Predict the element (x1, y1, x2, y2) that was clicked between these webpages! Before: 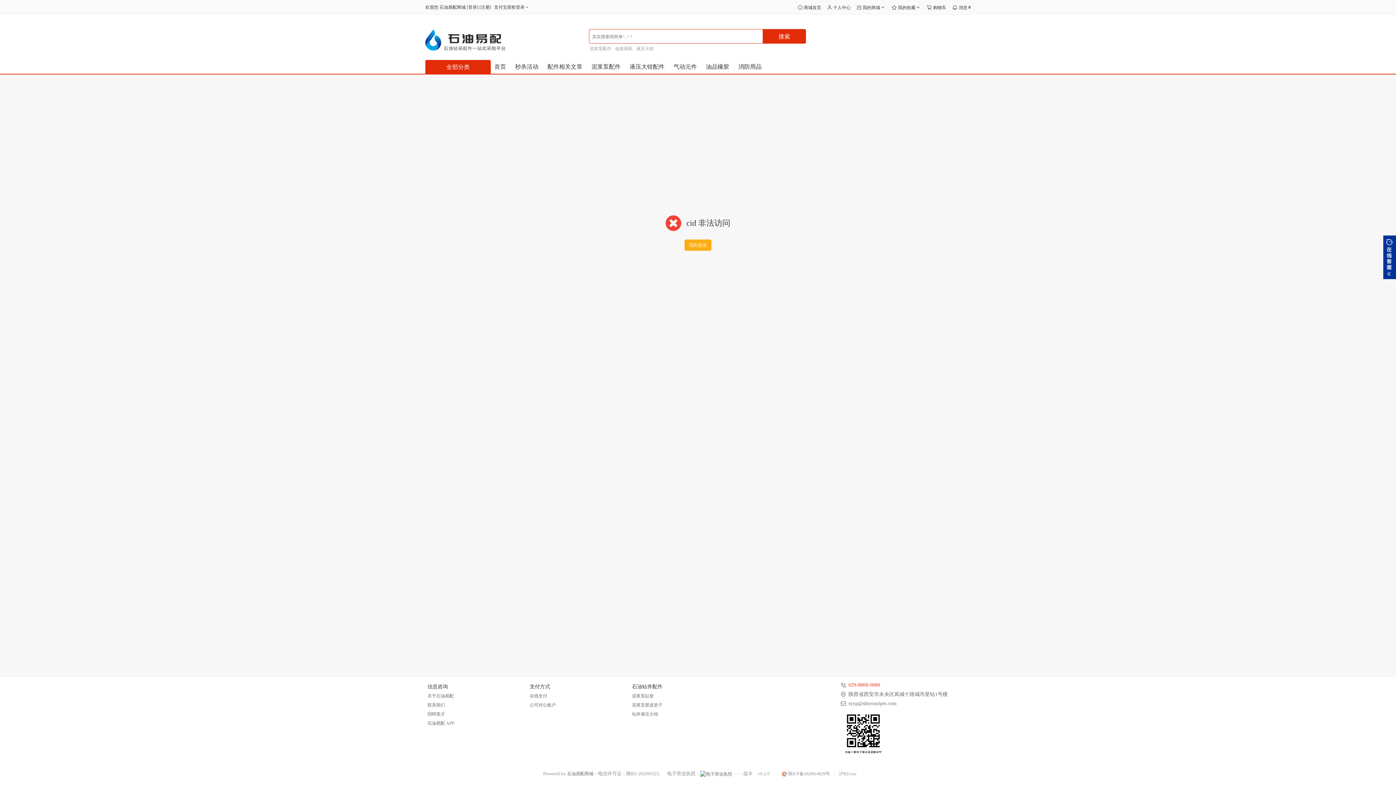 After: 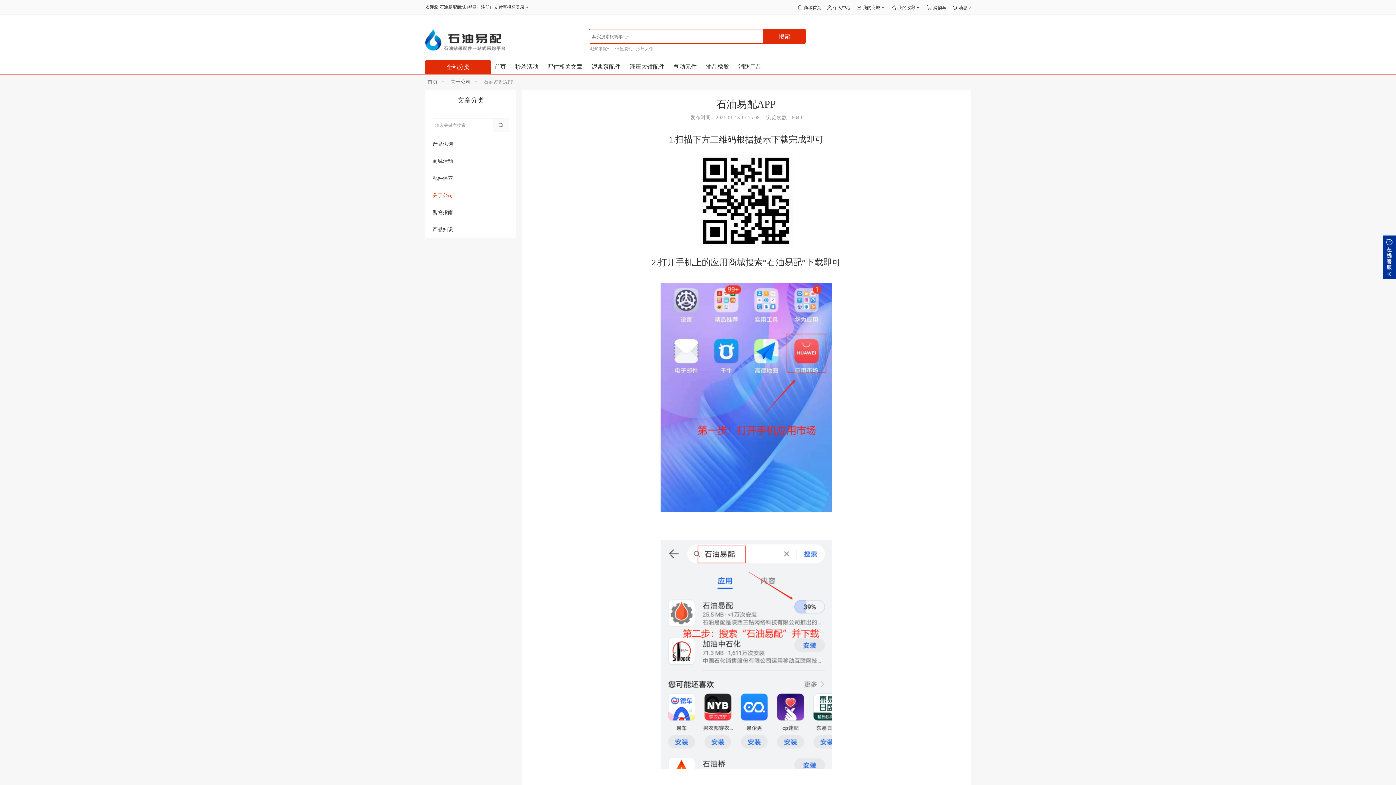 Action: label: 石油易配 APP bbox: (427, 721, 454, 726)